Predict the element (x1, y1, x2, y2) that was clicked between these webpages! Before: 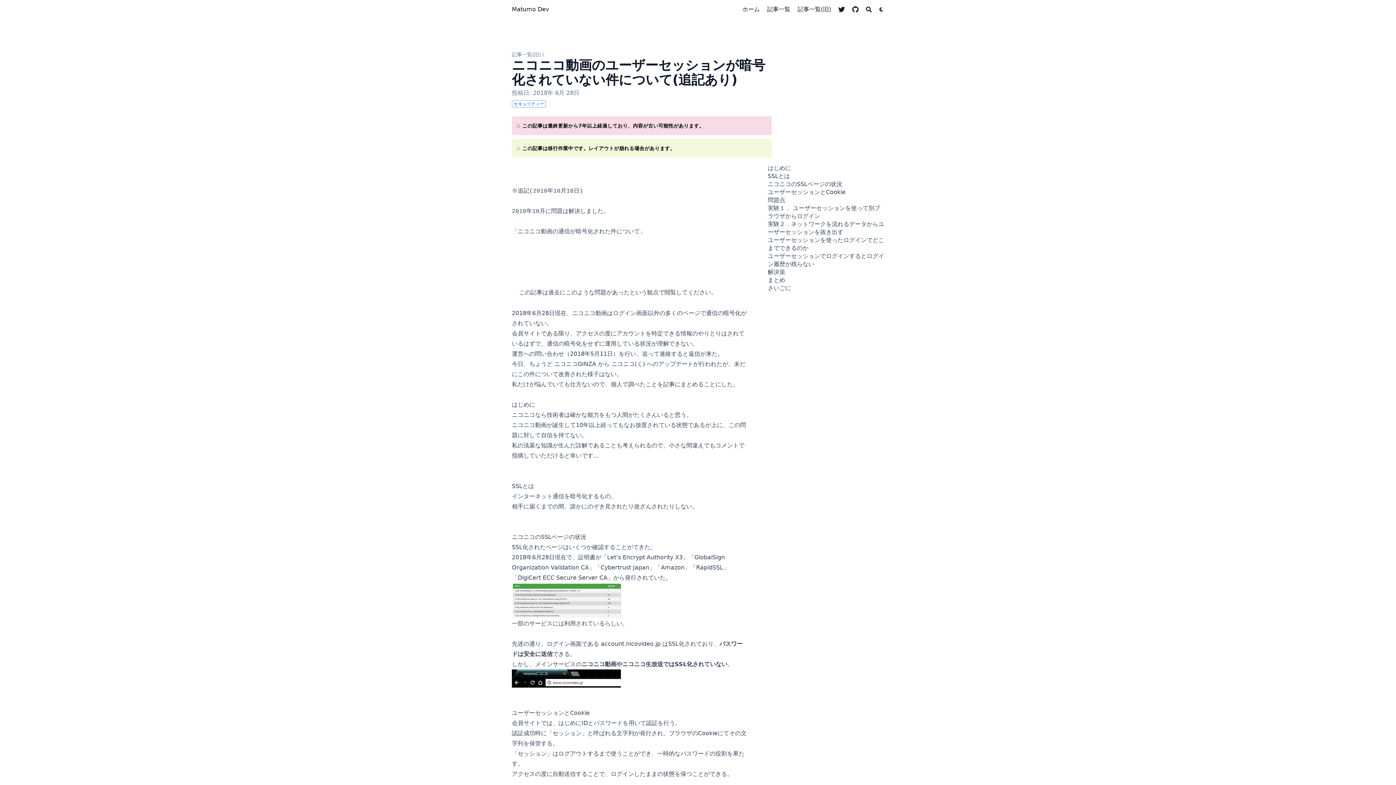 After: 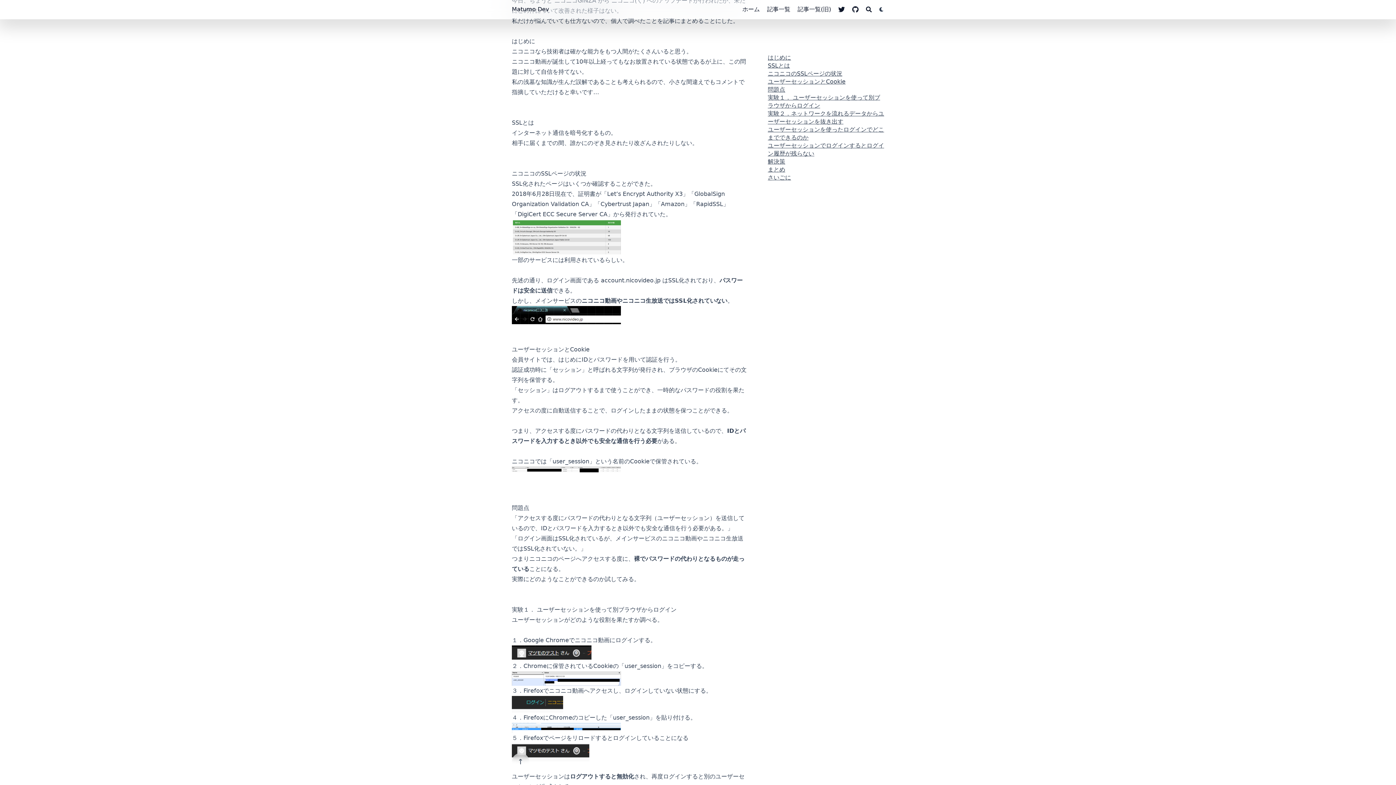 Action: label: アンカー bbox: (586, 533, 591, 540)